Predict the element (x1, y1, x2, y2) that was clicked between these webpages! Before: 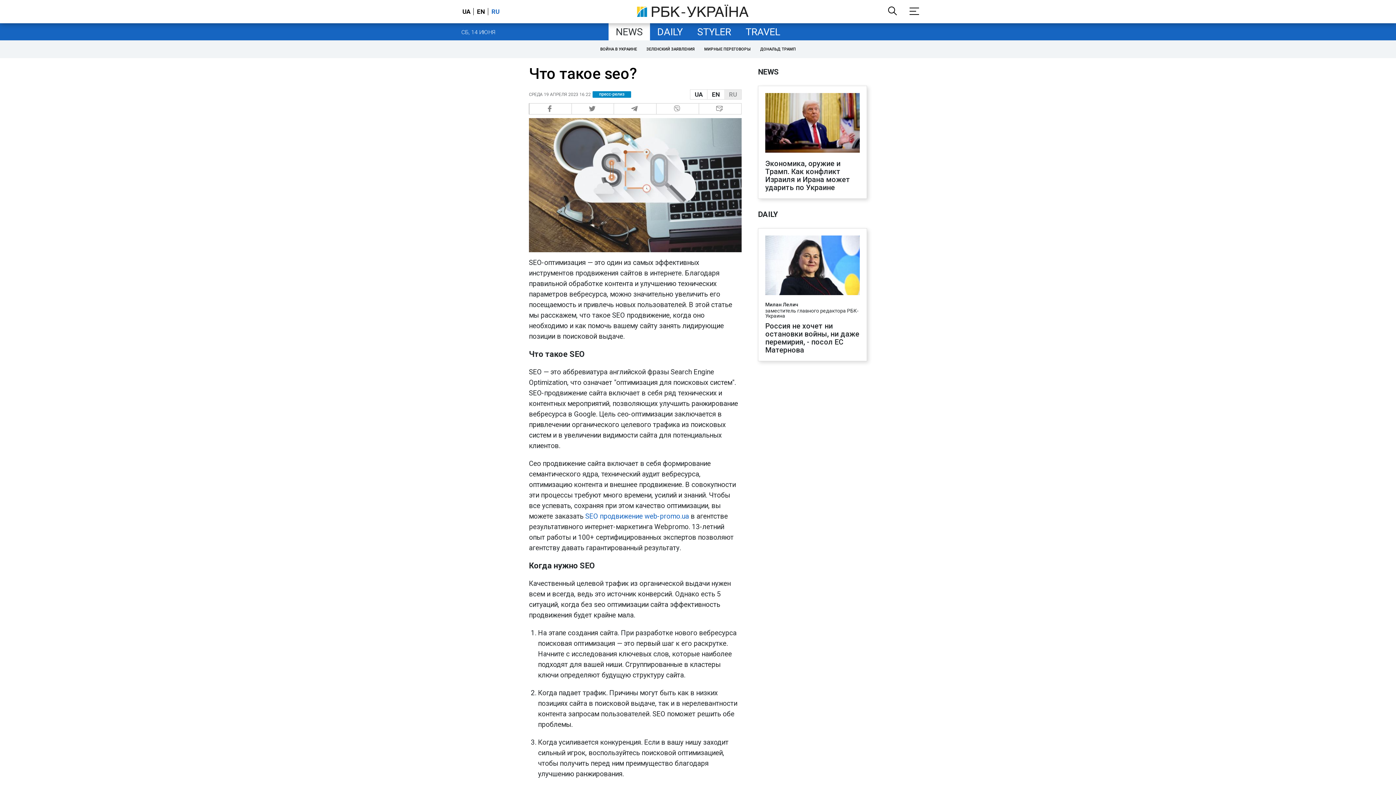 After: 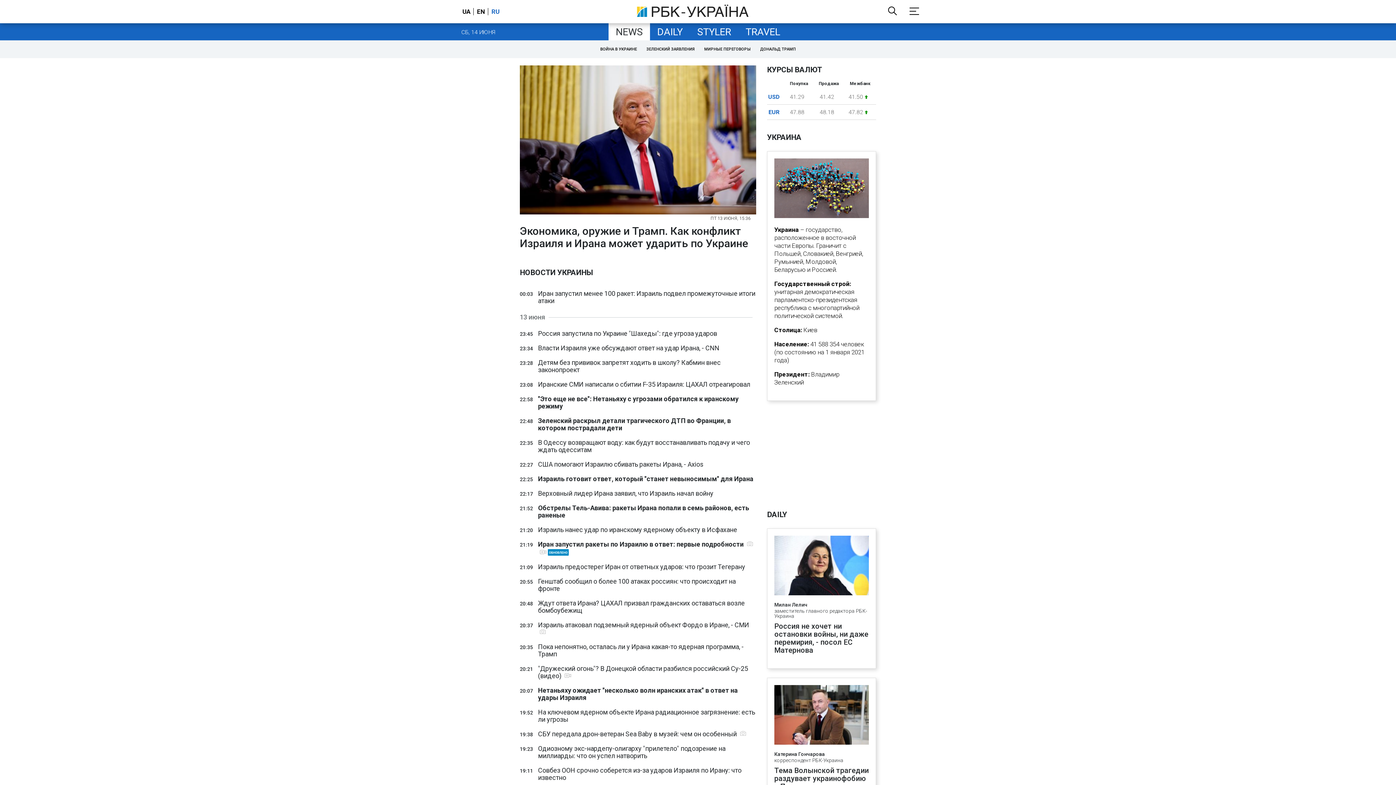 Action: label: NEWS bbox: (608, 23, 650, 40)